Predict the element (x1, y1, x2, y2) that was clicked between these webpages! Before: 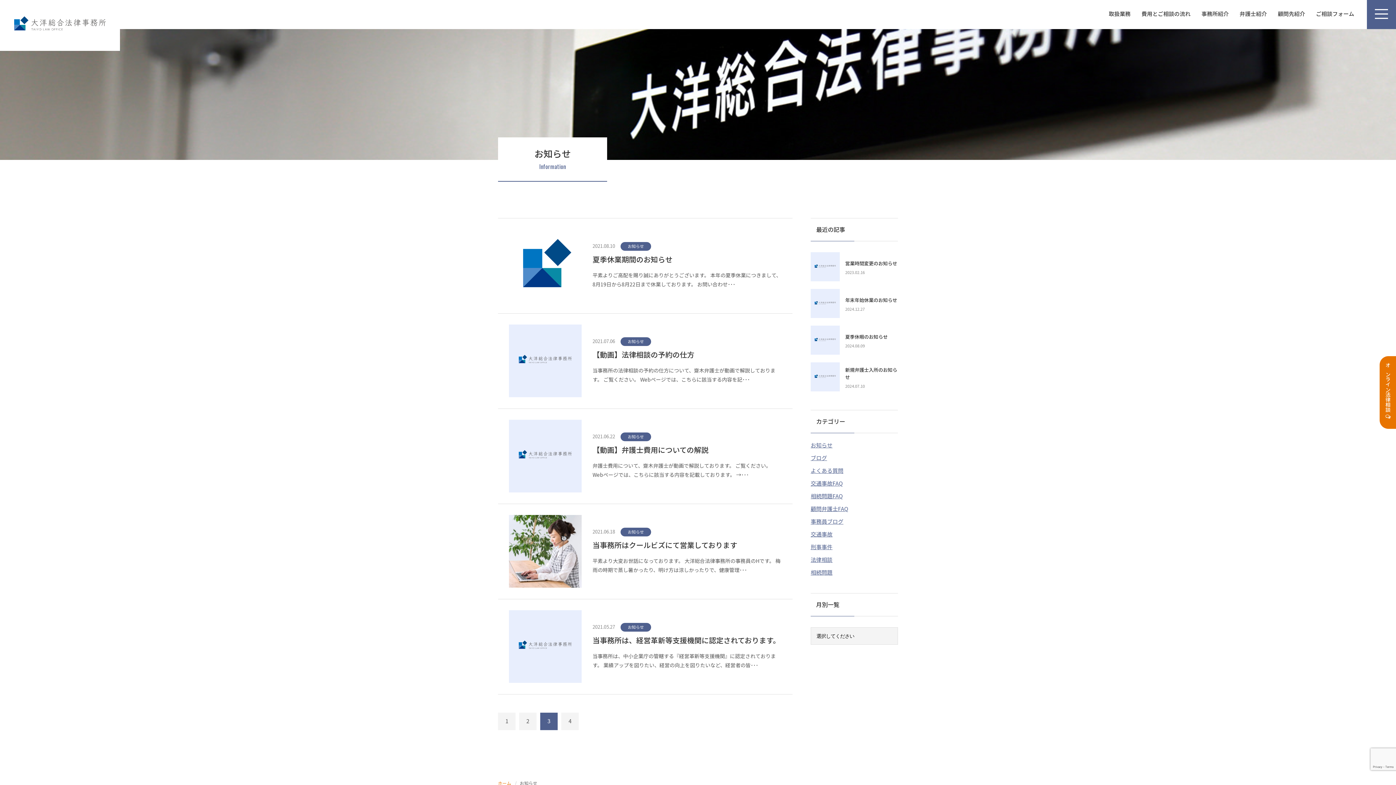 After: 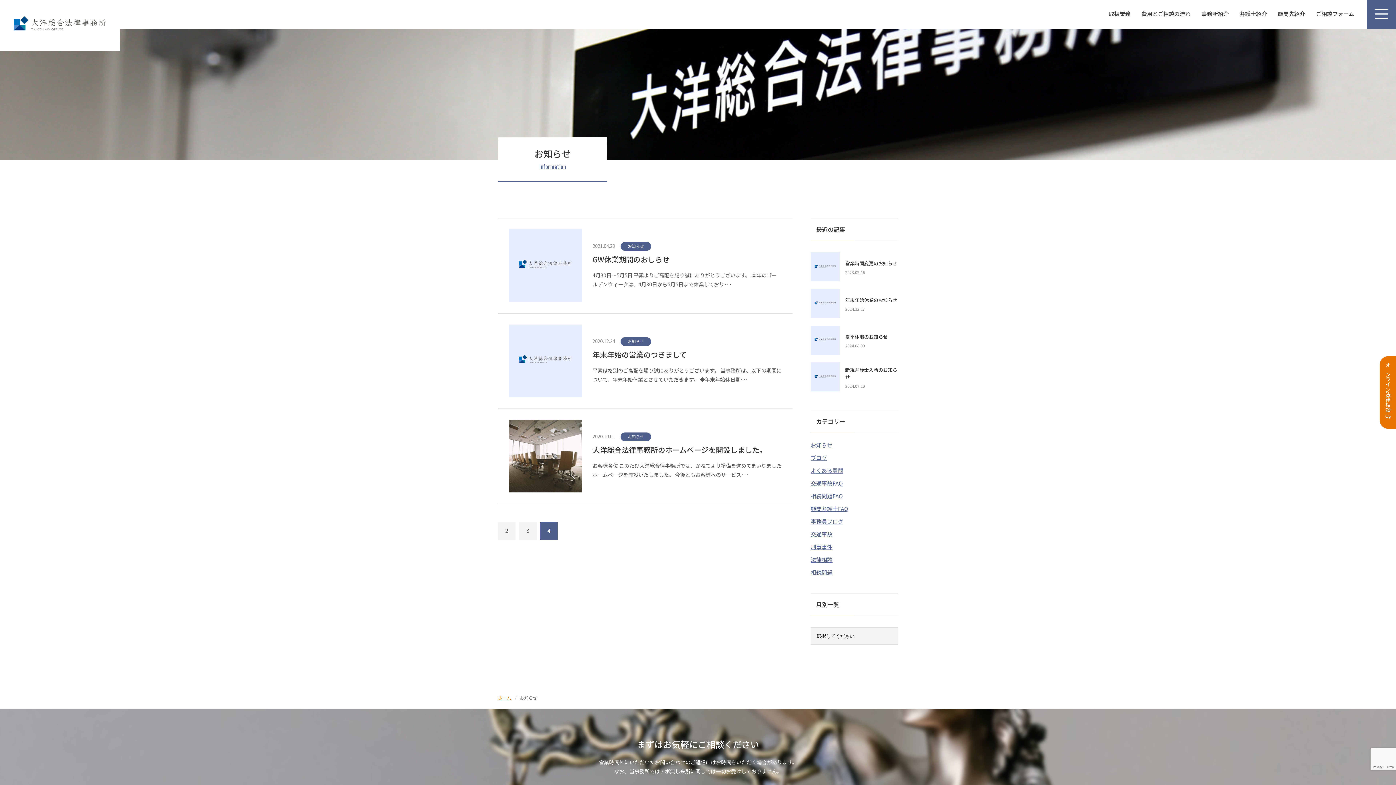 Action: bbox: (561, 713, 578, 730) label: 4